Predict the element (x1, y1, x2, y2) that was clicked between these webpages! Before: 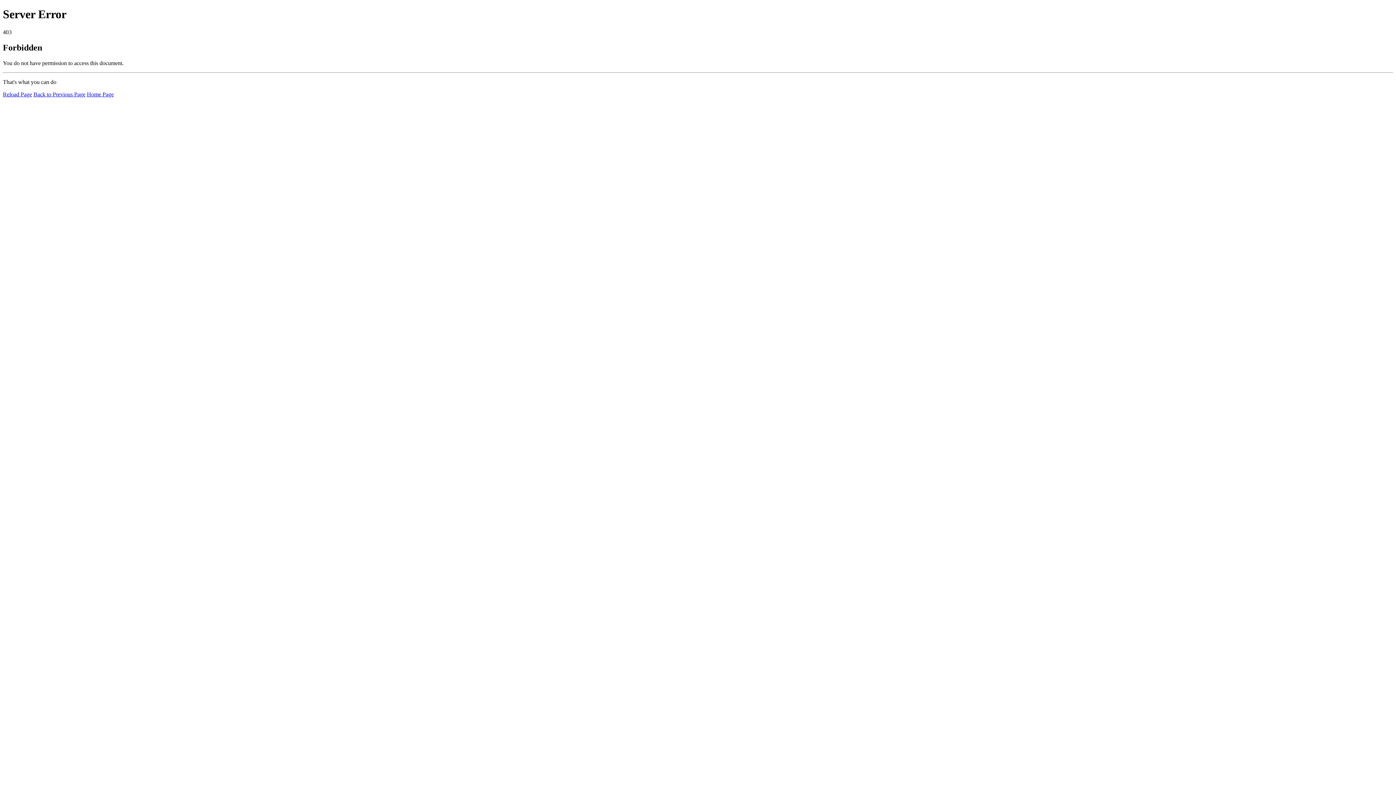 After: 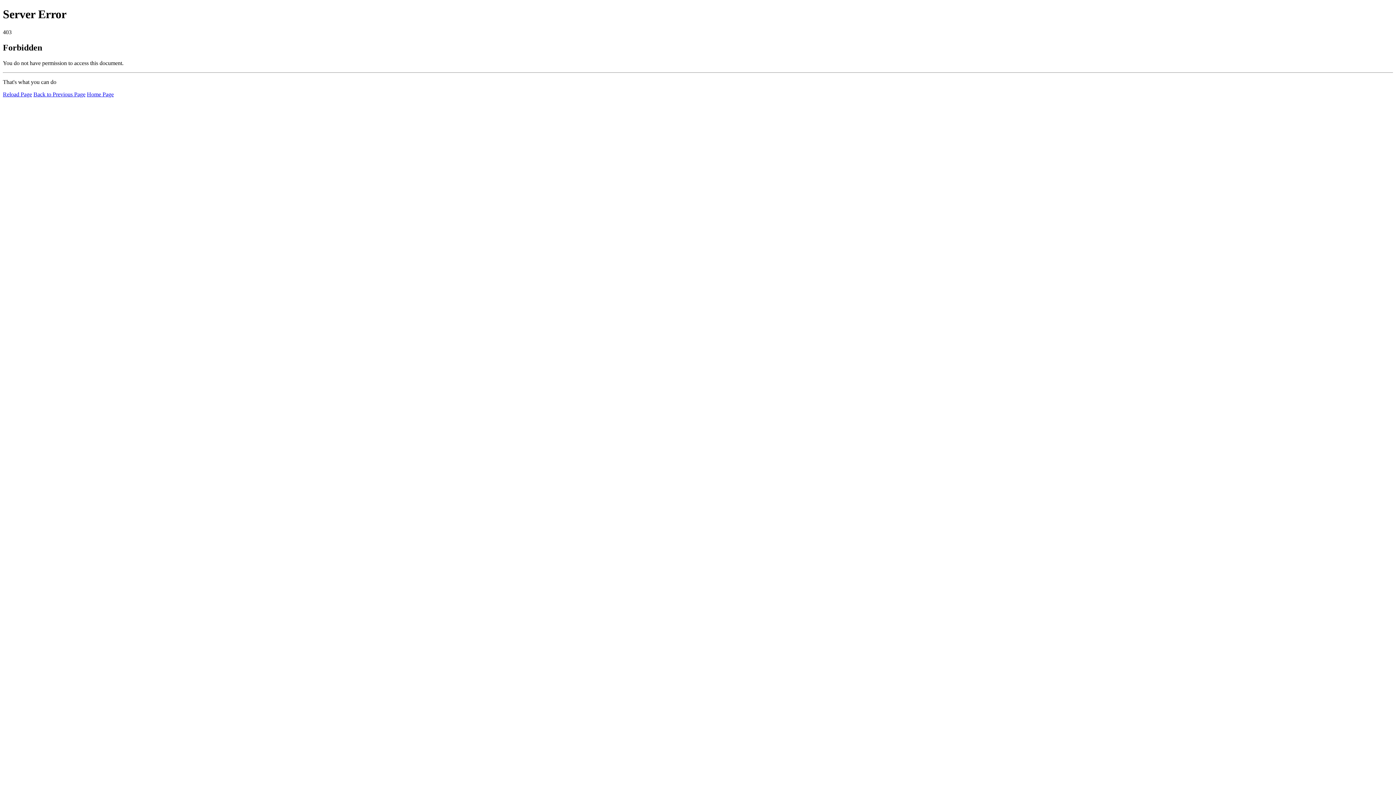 Action: label: Home Page bbox: (86, 91, 113, 97)